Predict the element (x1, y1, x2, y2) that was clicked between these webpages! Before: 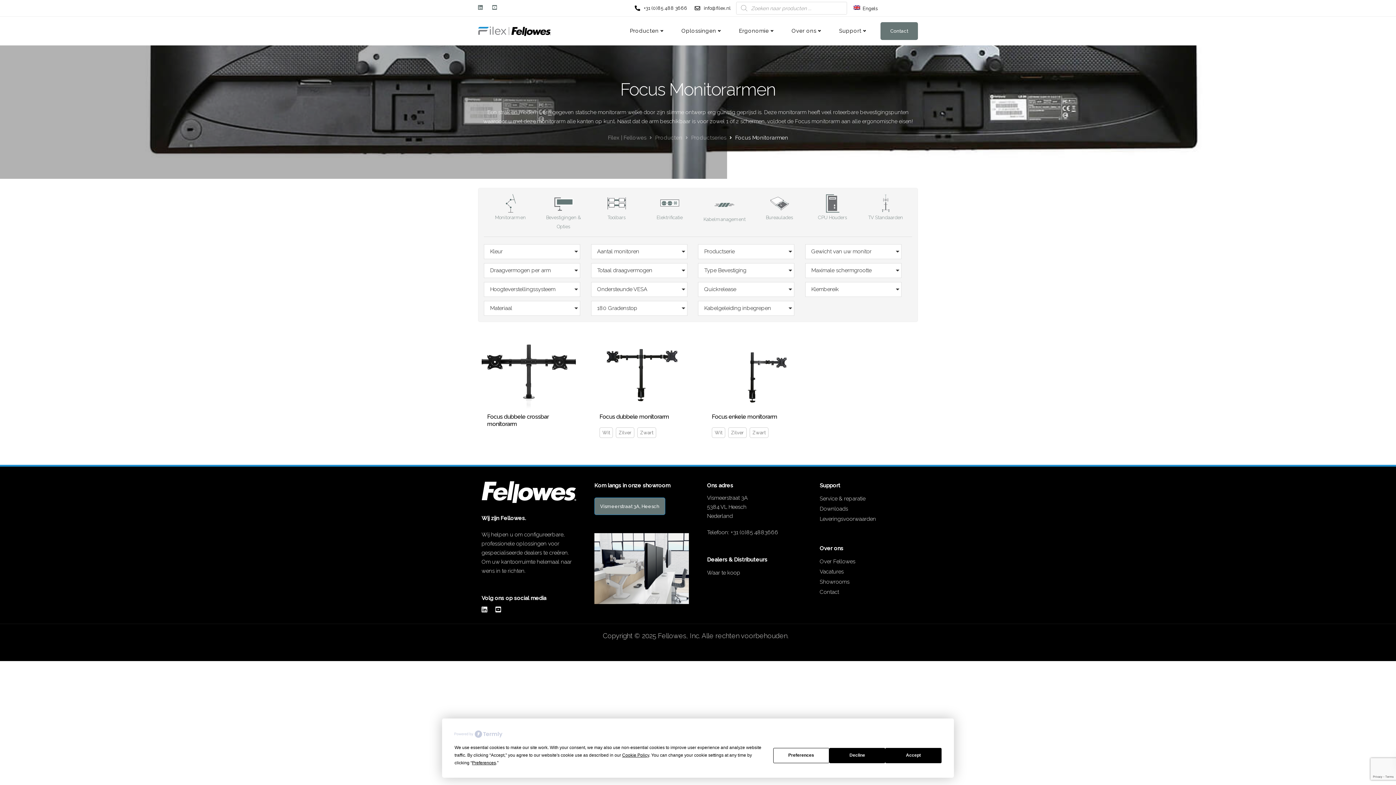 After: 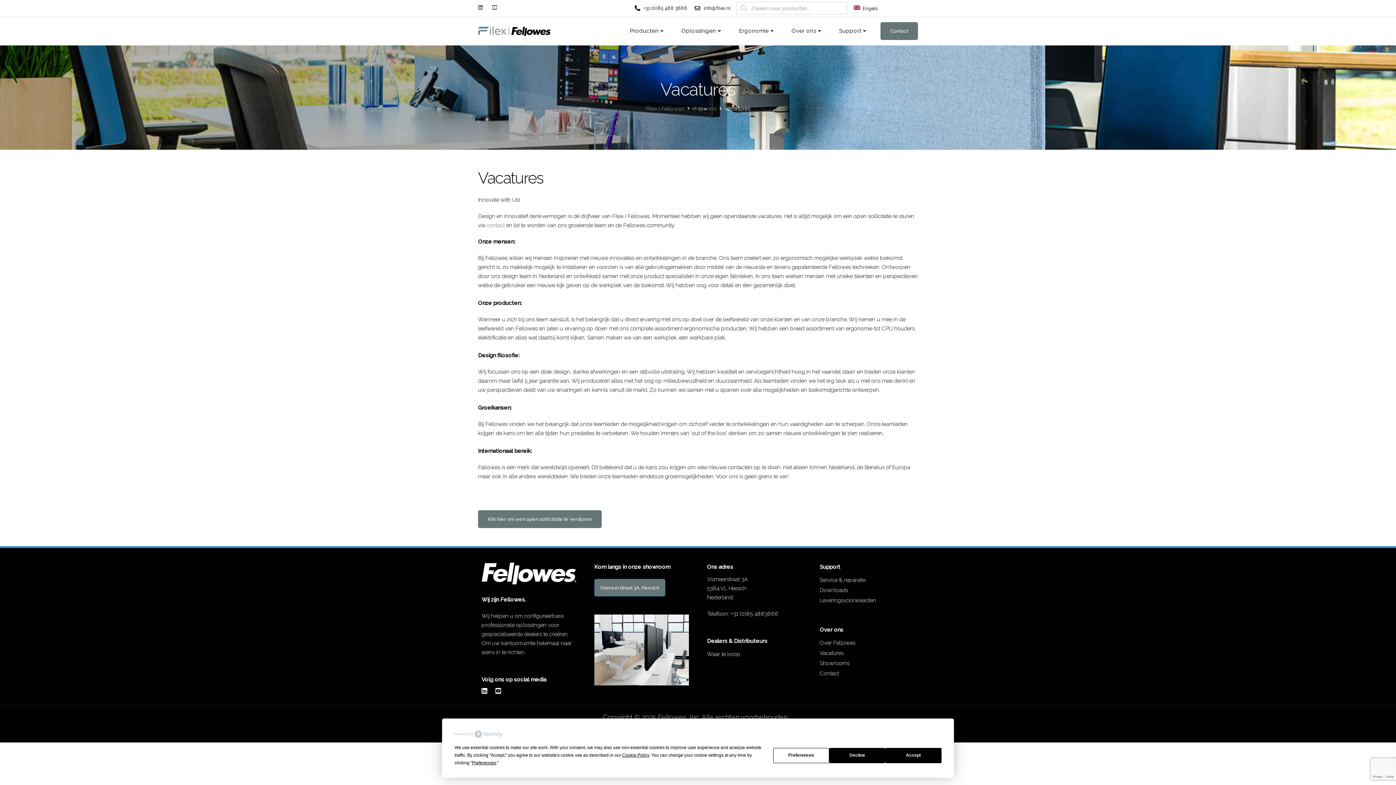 Action: label: Vacatures bbox: (819, 568, 843, 575)